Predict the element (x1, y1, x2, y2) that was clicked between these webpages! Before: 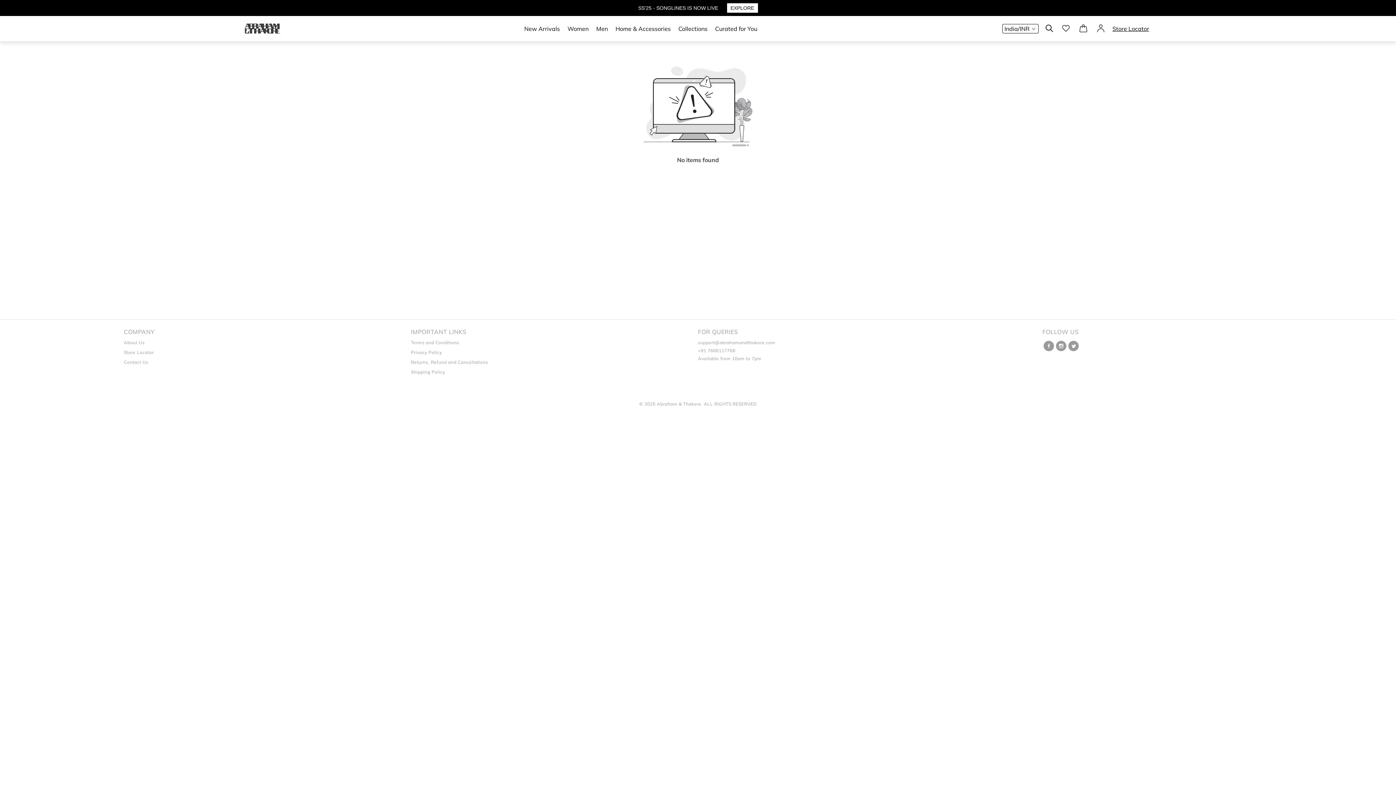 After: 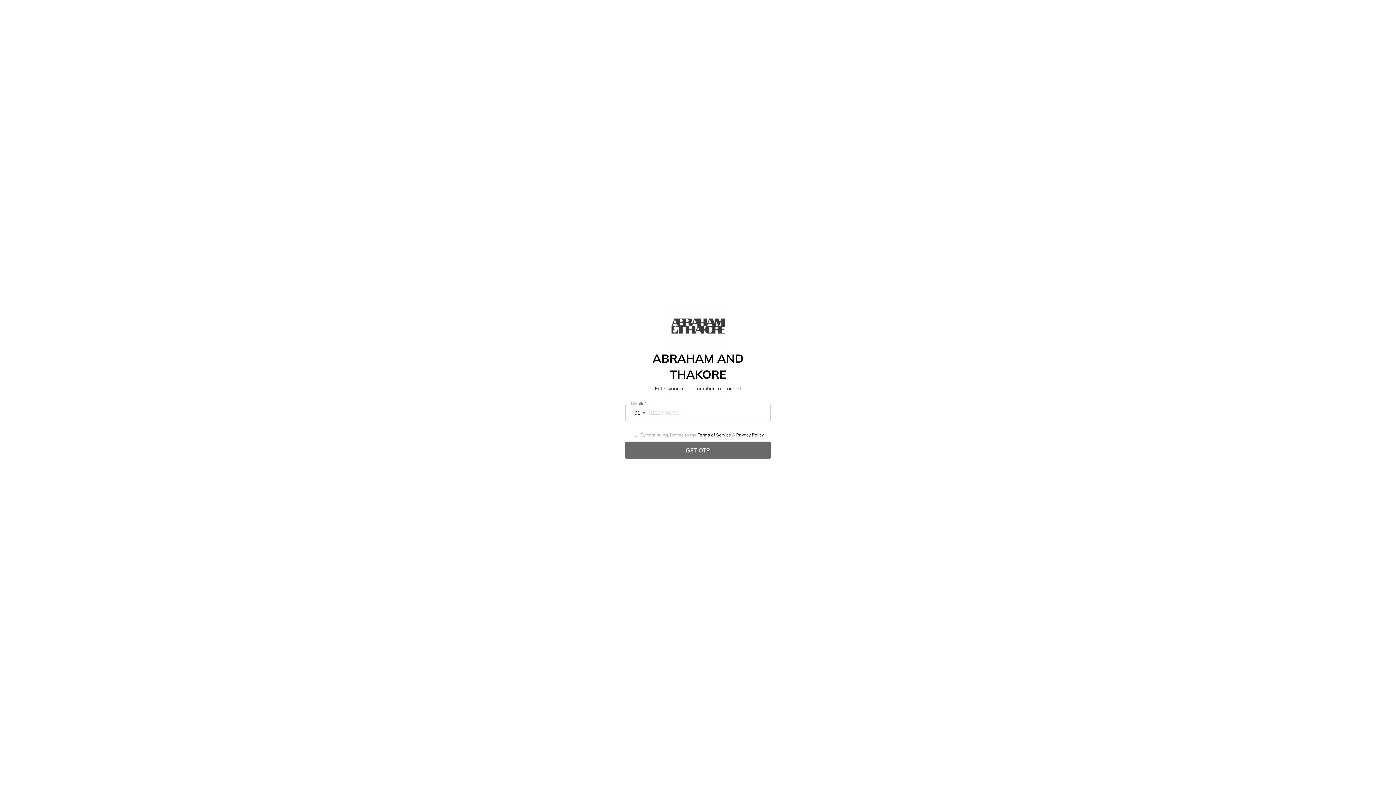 Action: label: COMPANY bbox: (123, 328, 154, 335)